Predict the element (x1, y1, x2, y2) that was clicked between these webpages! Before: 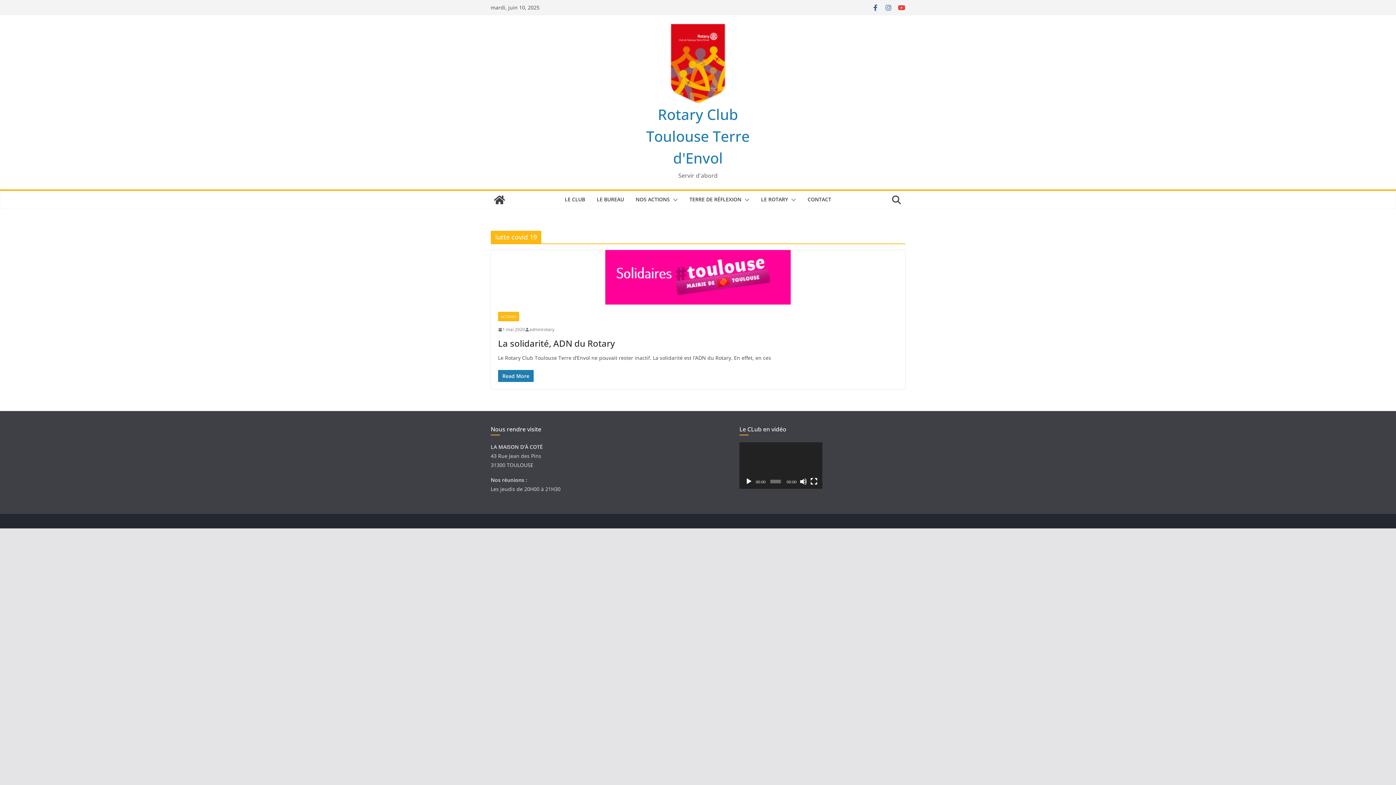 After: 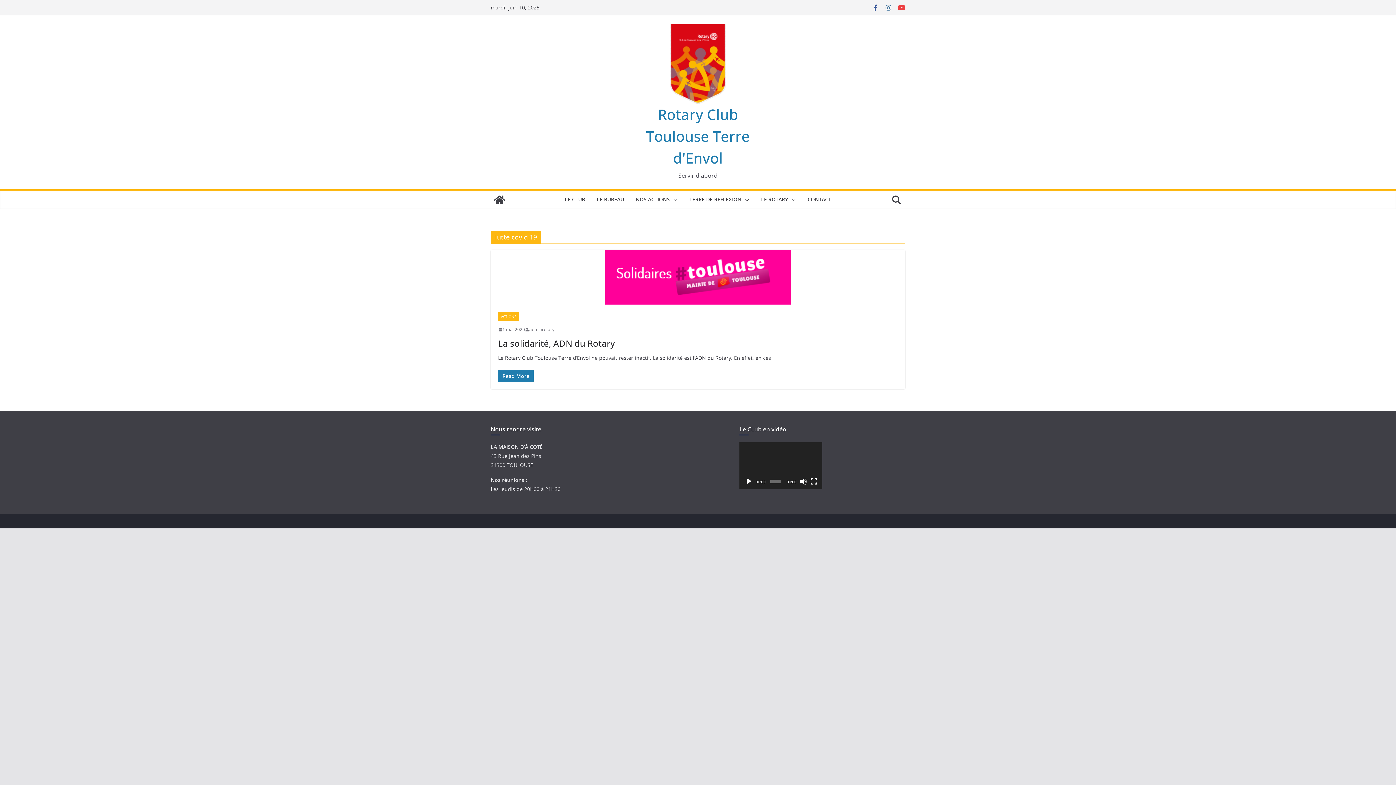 Action: bbox: (745, 478, 752, 485) label: Lecture